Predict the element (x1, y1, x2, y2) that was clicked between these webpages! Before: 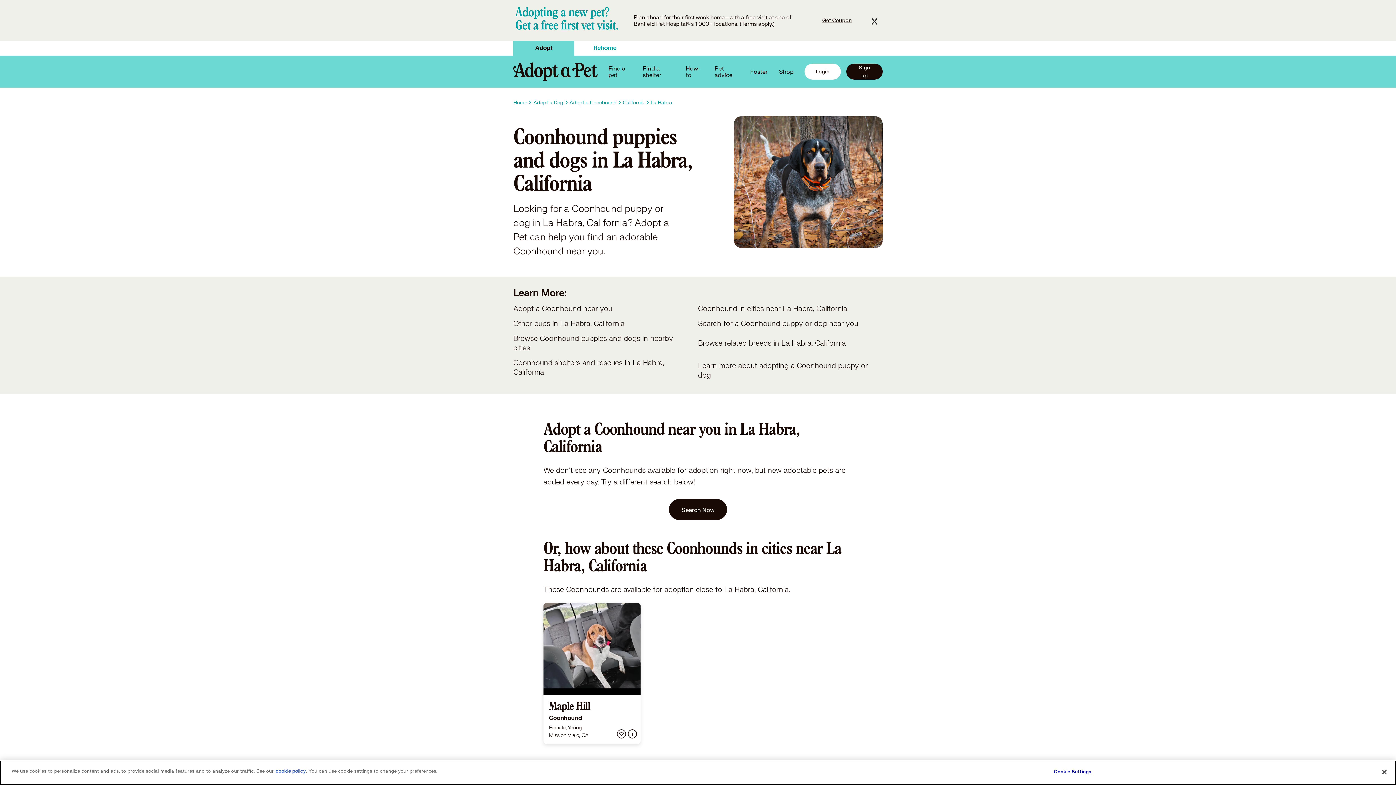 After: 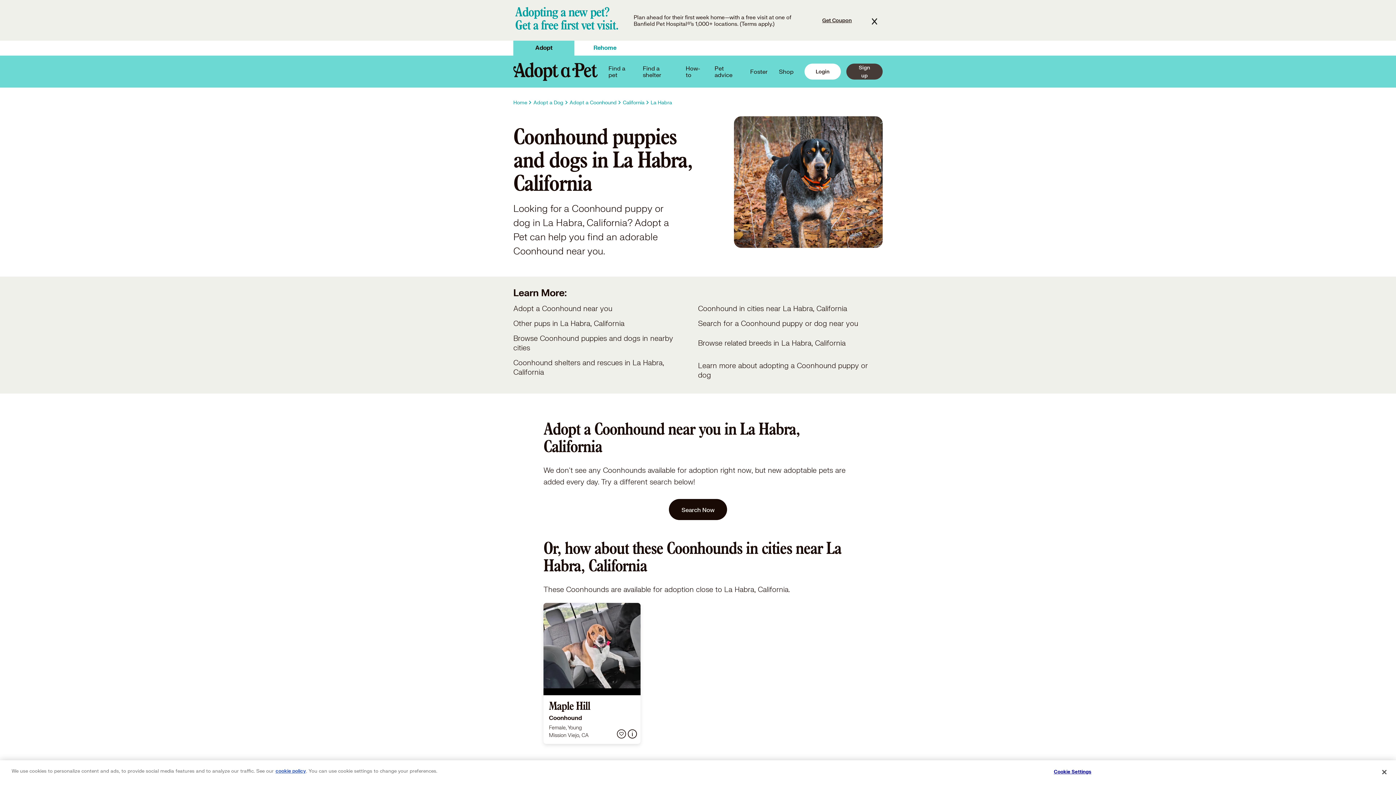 Action: label: Sign up bbox: (846, 63, 882, 79)